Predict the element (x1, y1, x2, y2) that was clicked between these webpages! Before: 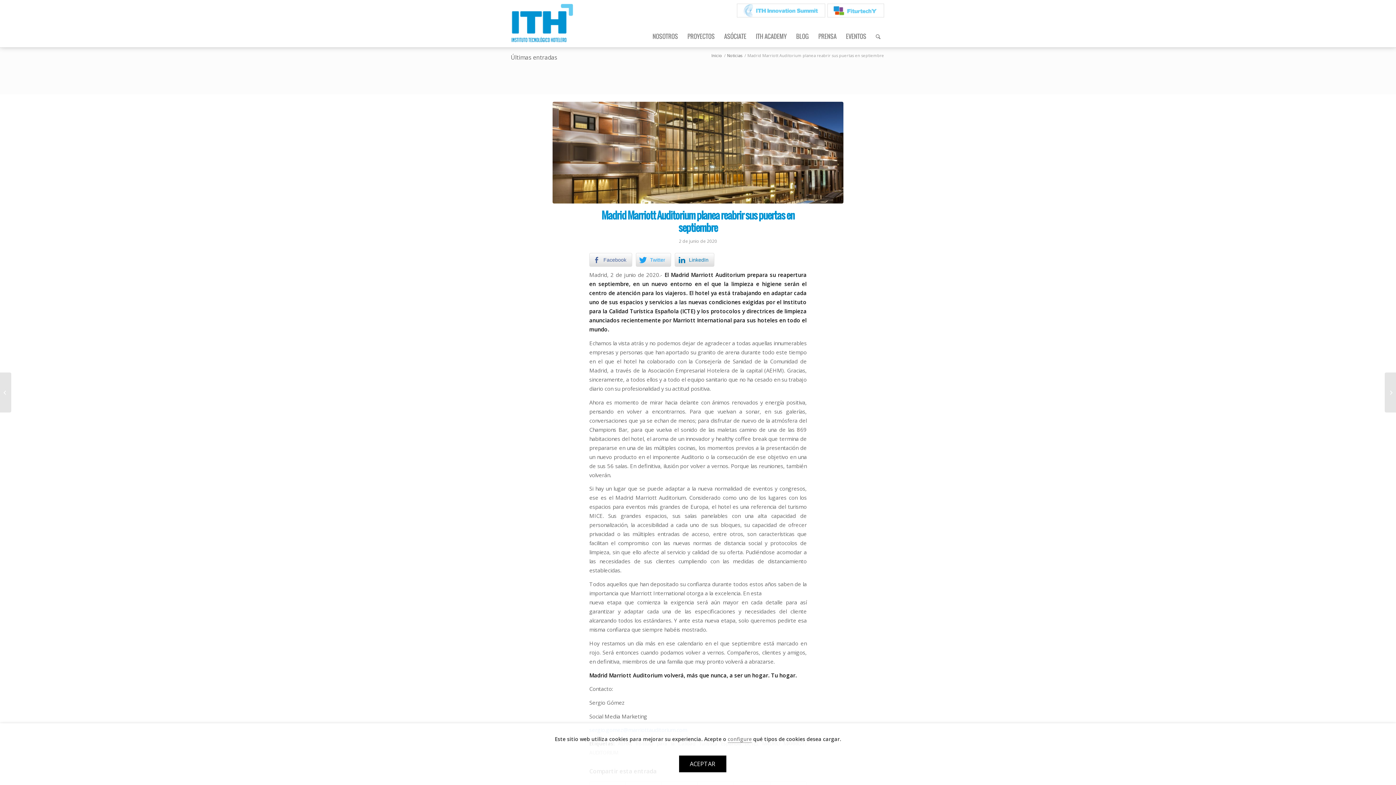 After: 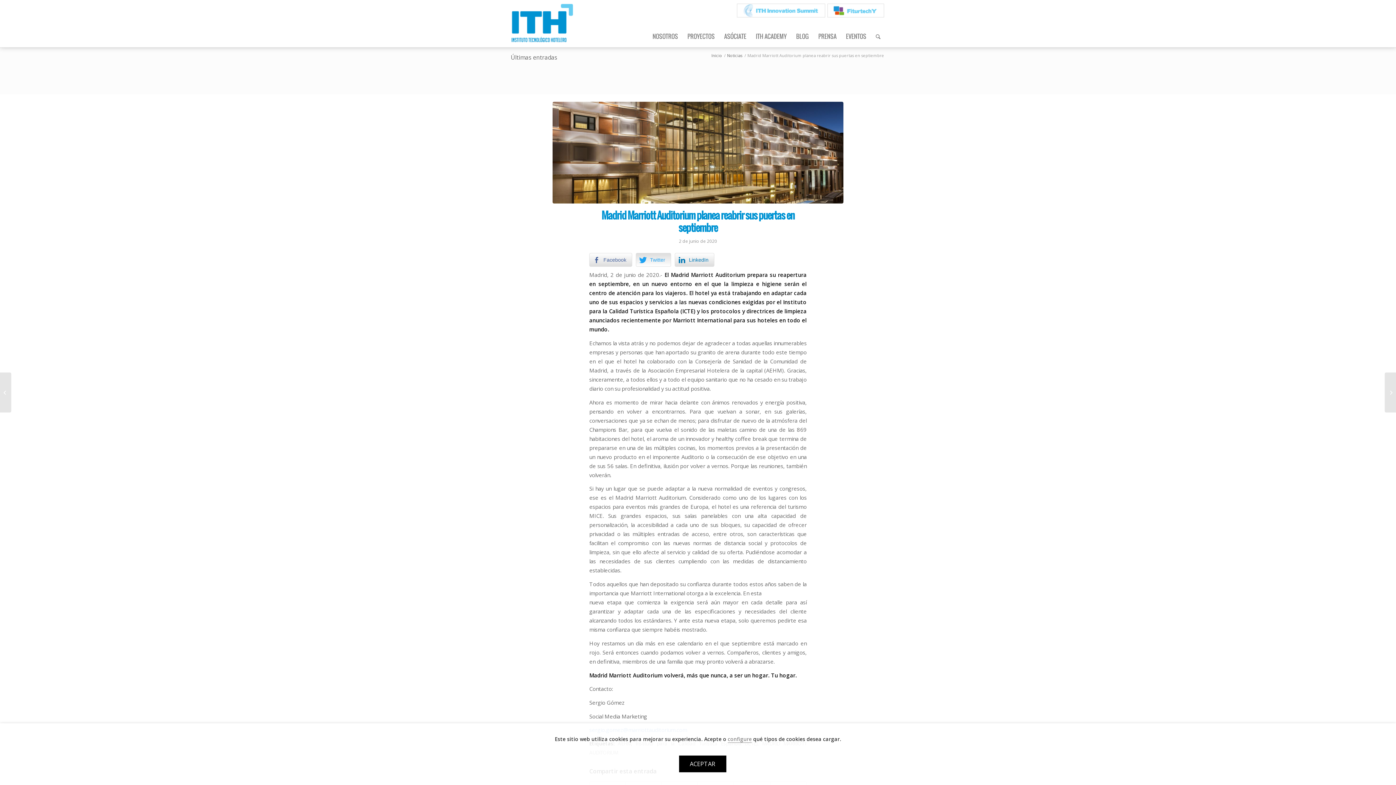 Action: bbox: (636, 253, 671, 267) label: Twitter